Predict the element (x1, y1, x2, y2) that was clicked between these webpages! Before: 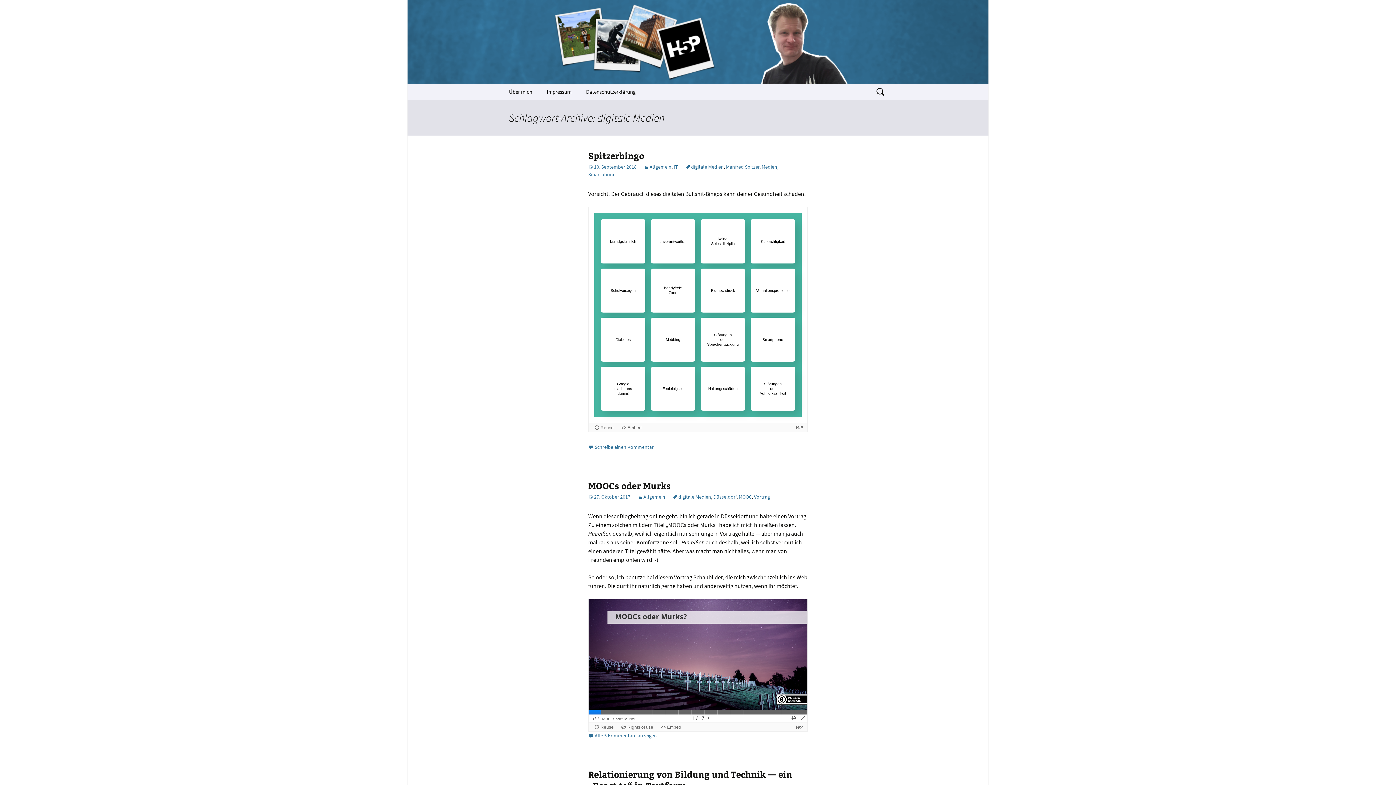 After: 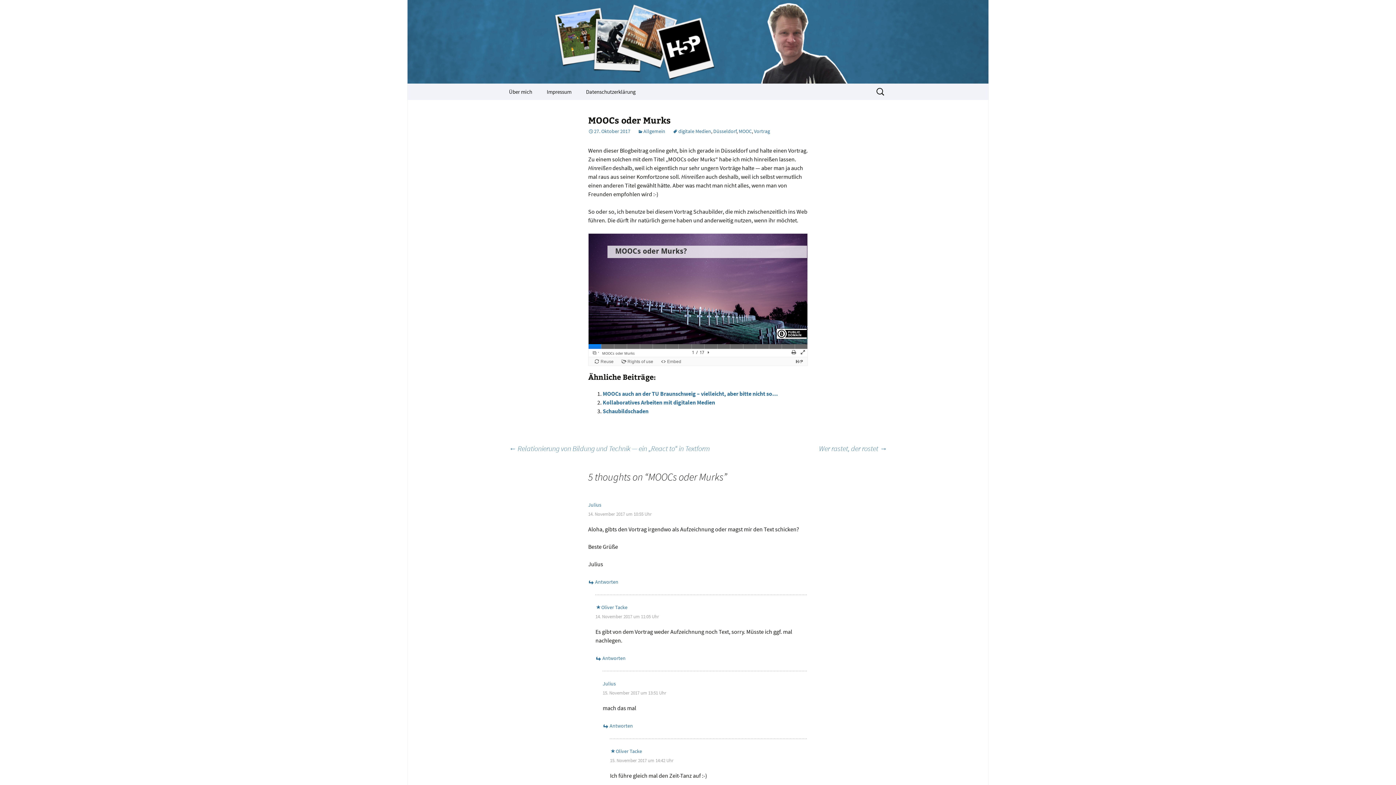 Action: label: MOOCs oder Murks bbox: (588, 480, 670, 491)